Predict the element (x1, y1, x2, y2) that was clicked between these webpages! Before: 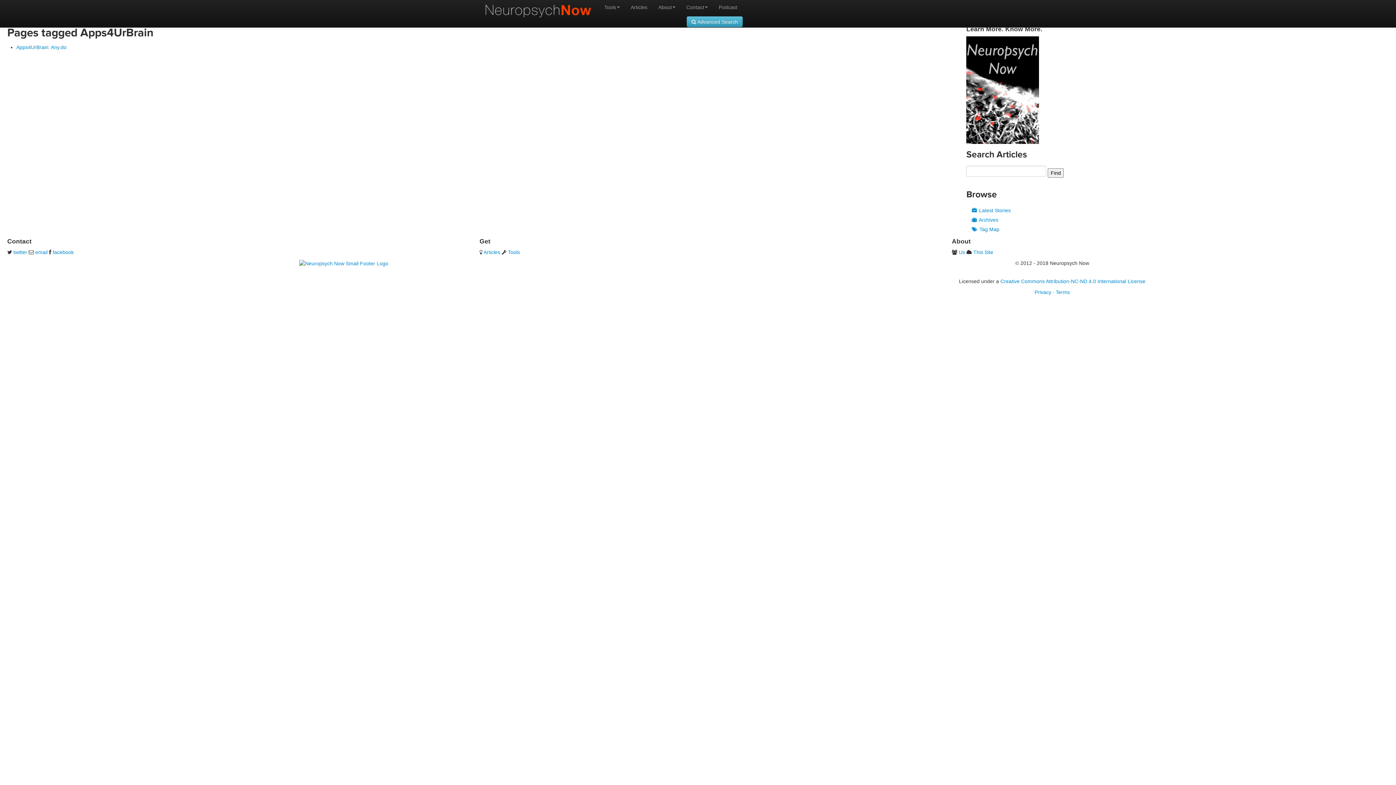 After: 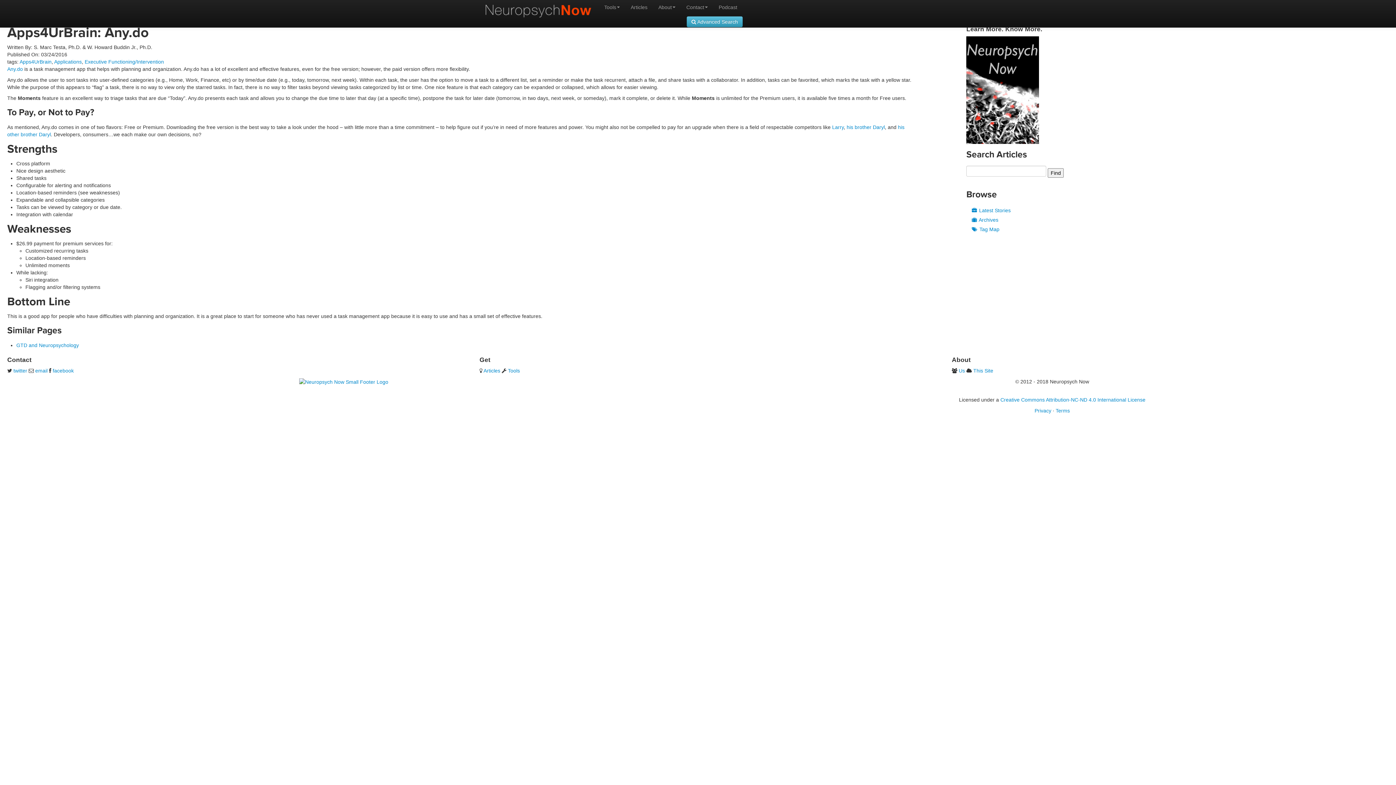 Action: label: Apps4UrBrain: Any.do bbox: (16, 44, 66, 50)